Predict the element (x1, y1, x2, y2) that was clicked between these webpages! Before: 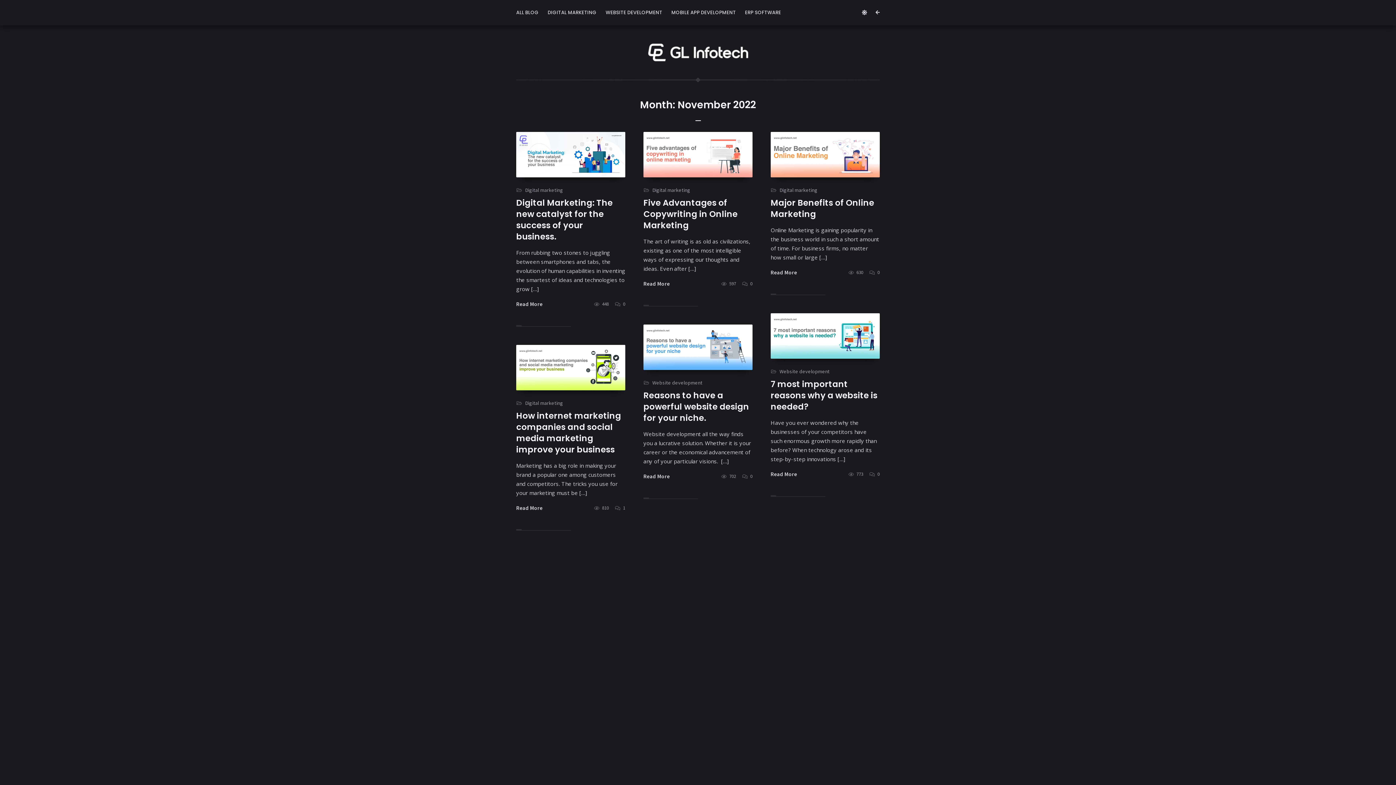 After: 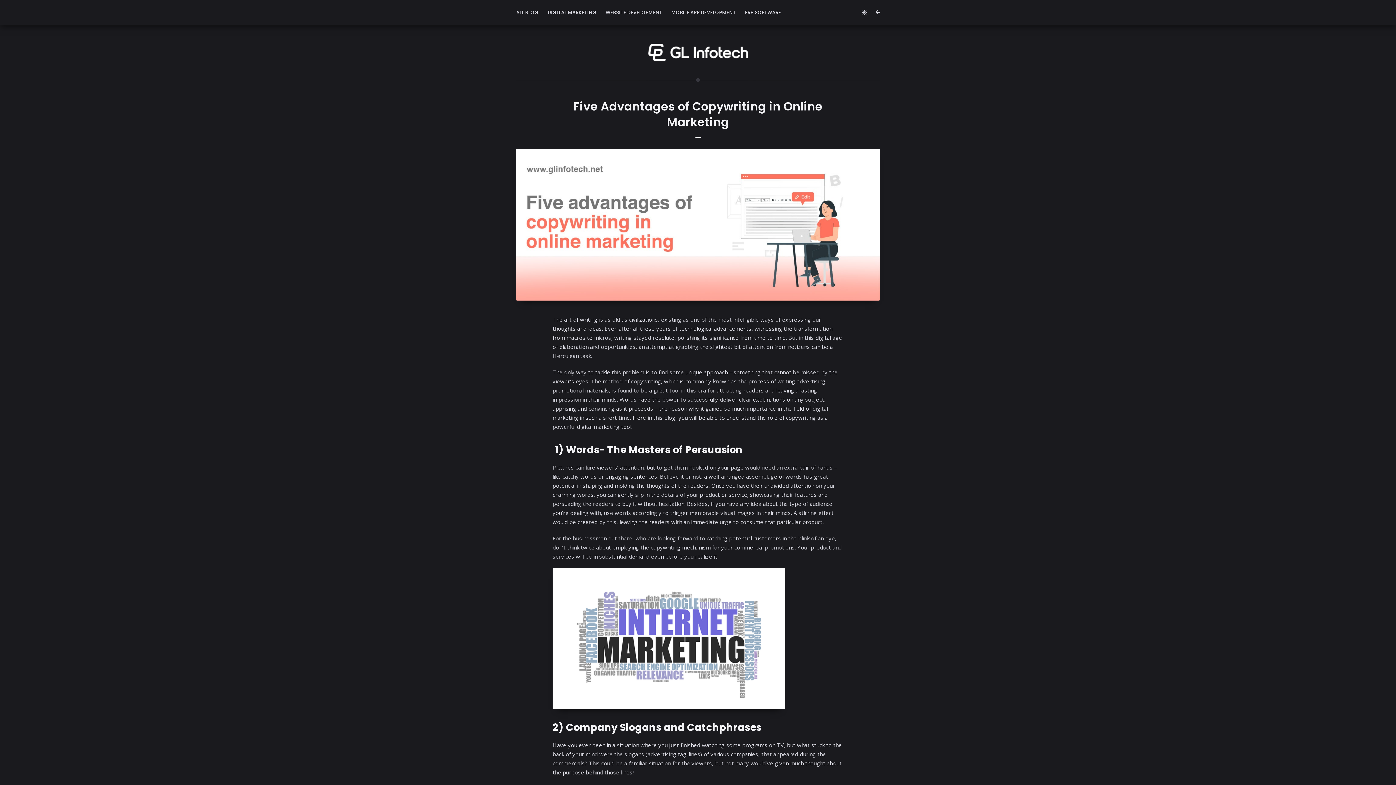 Action: label: Read More bbox: (643, 279, 670, 288)